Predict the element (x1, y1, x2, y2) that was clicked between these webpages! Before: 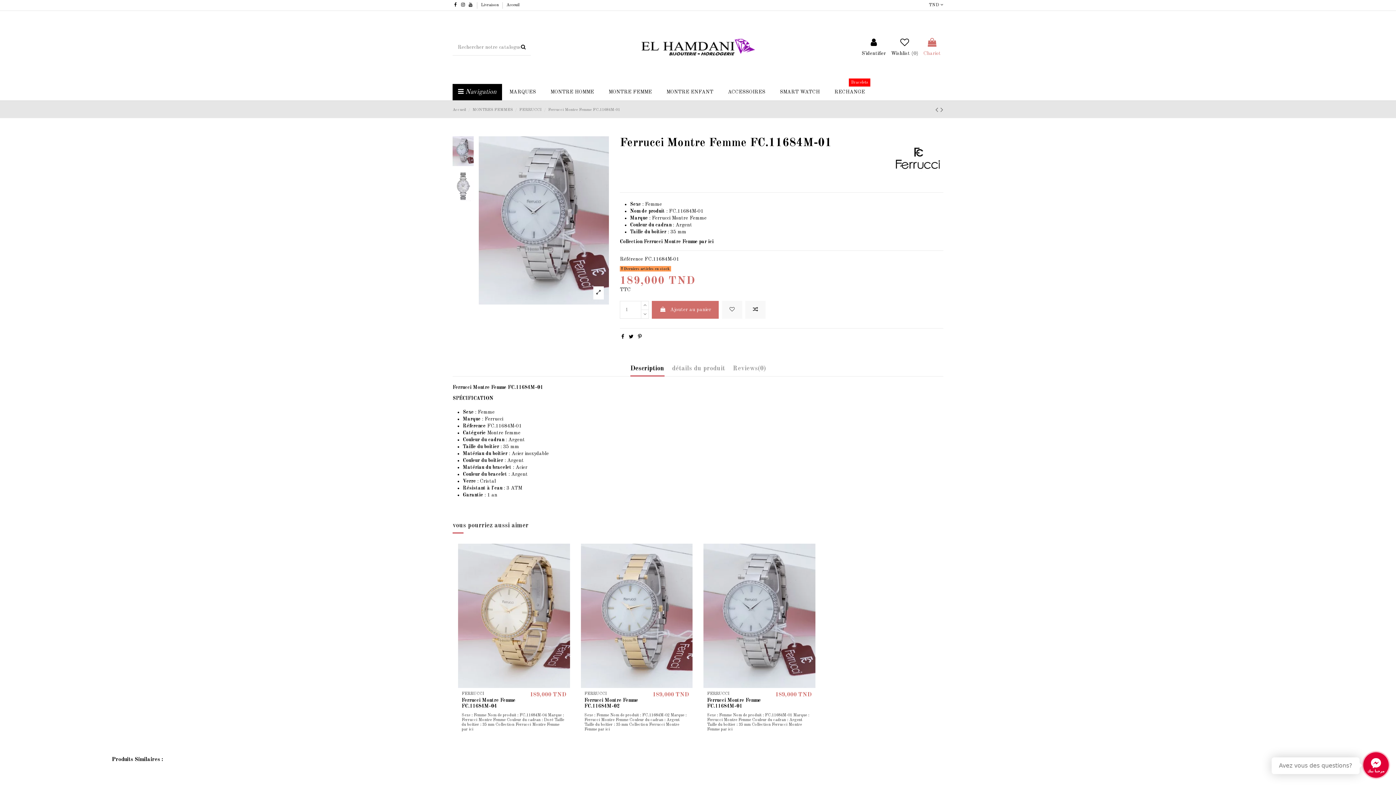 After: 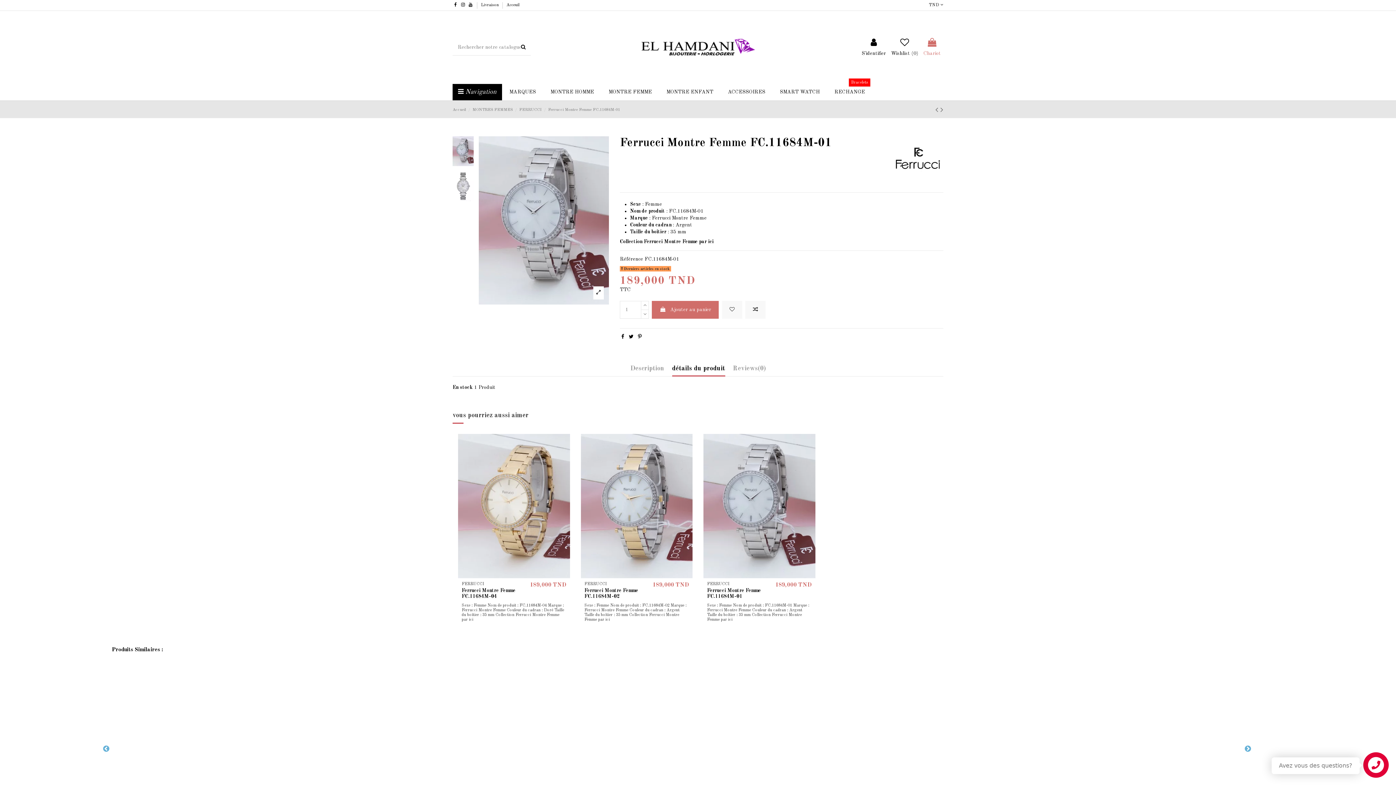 Action: label: détails du produit bbox: (672, 365, 725, 375)